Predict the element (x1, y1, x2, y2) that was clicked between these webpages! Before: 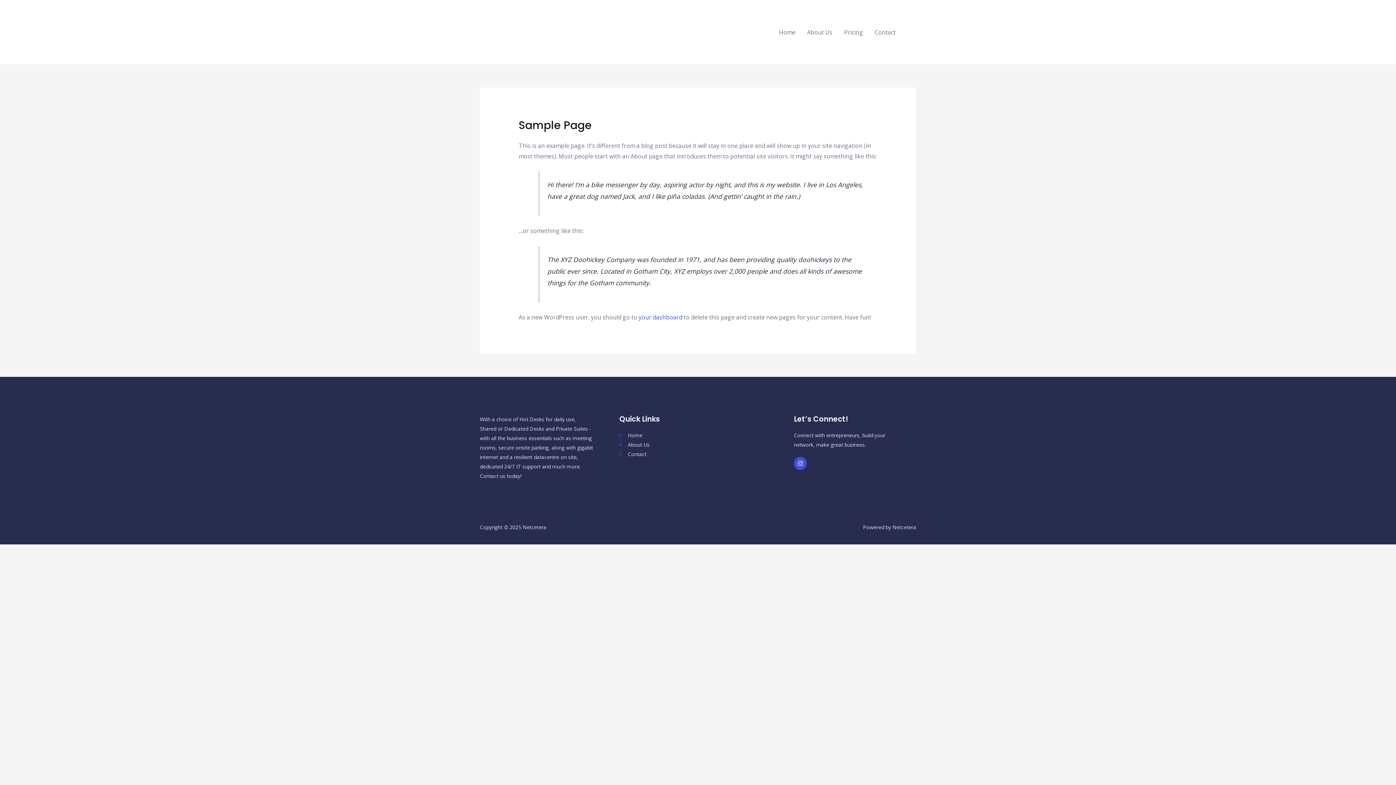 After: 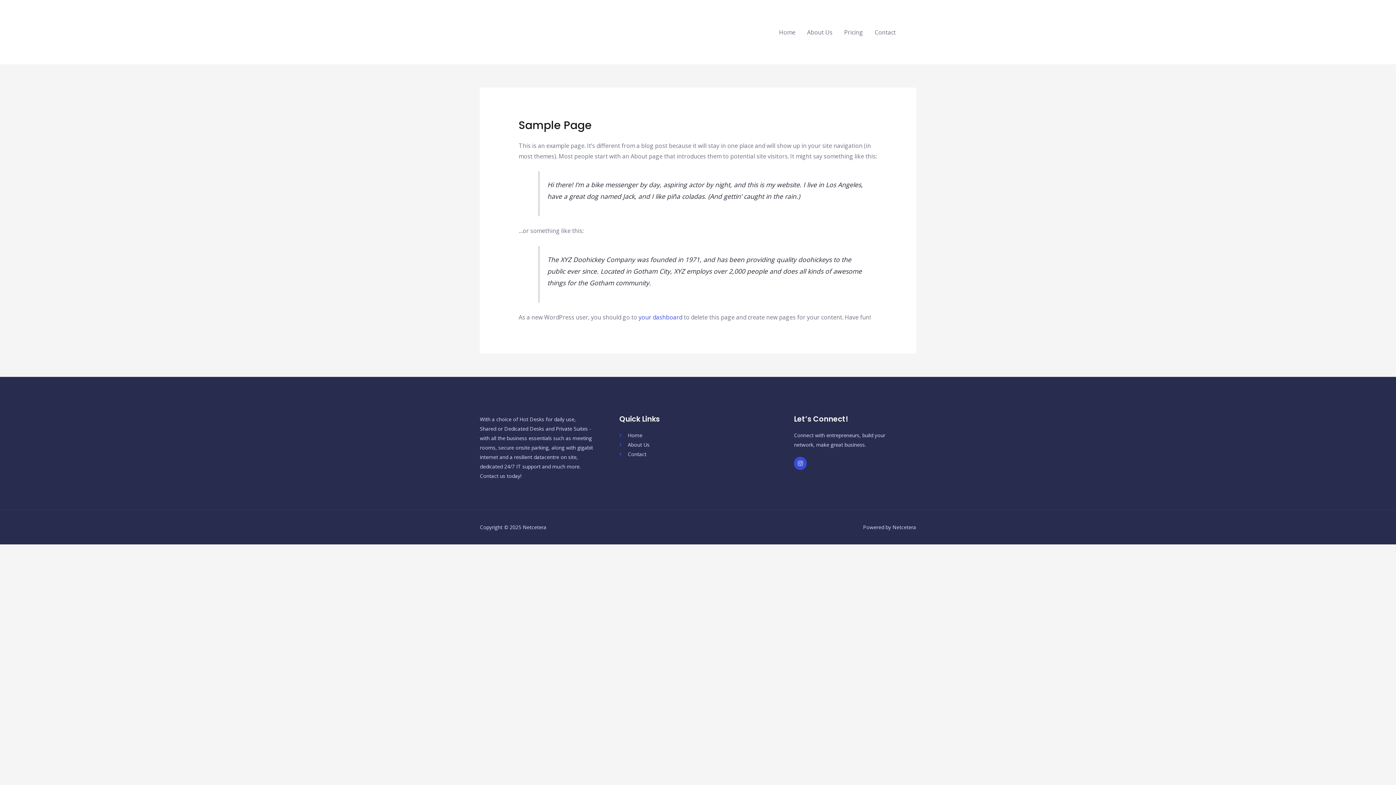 Action: bbox: (794, 457, 806, 470) label: Instagram